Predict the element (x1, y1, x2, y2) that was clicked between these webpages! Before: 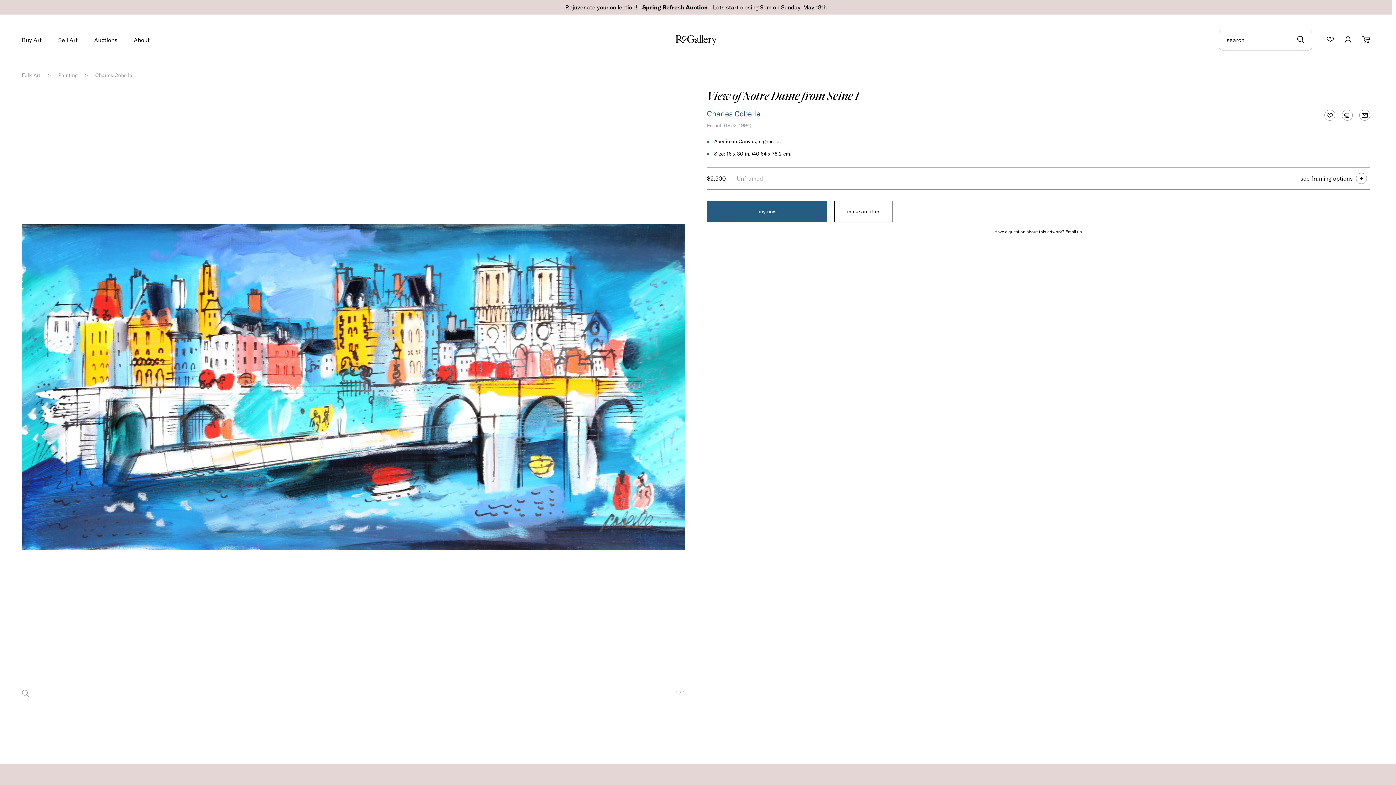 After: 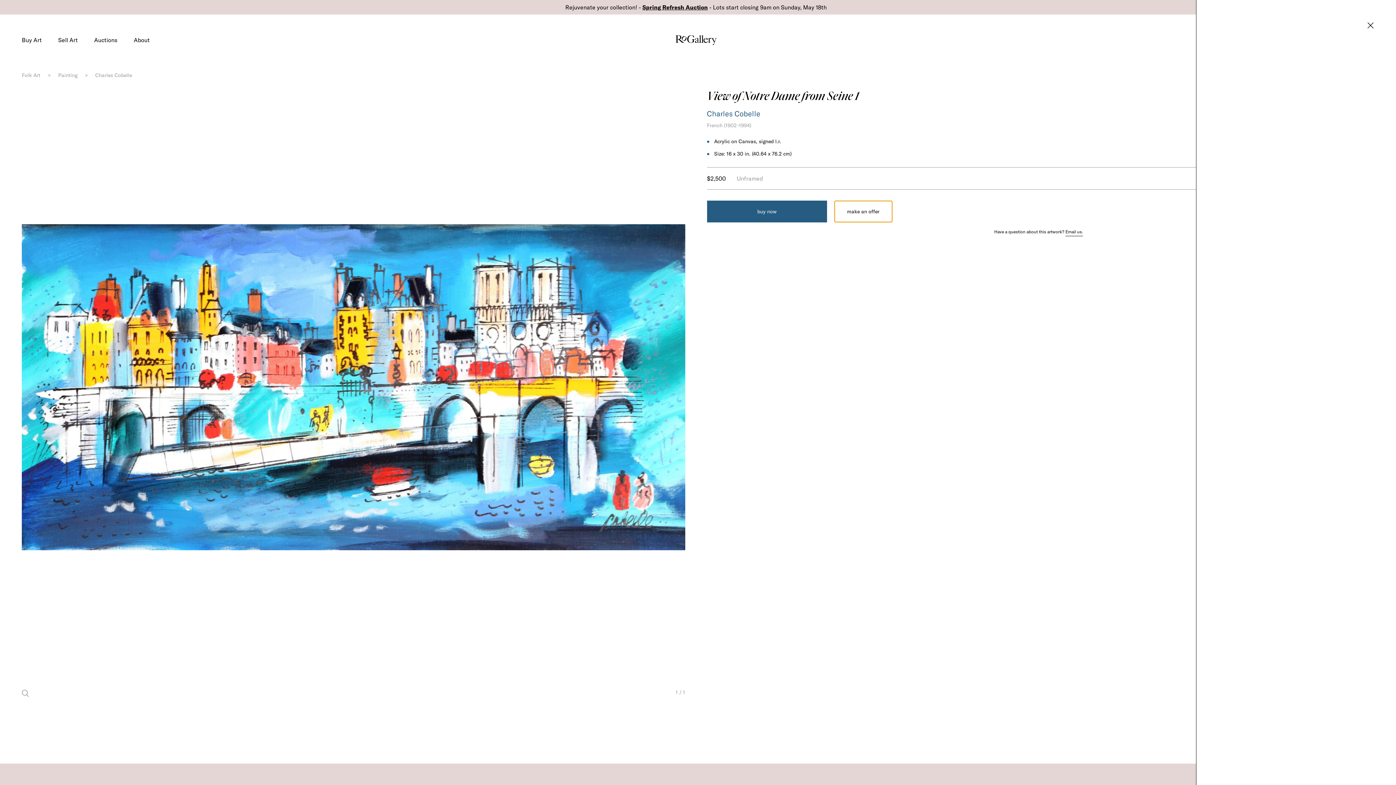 Action: label: make an offer bbox: (834, 200, 892, 222)